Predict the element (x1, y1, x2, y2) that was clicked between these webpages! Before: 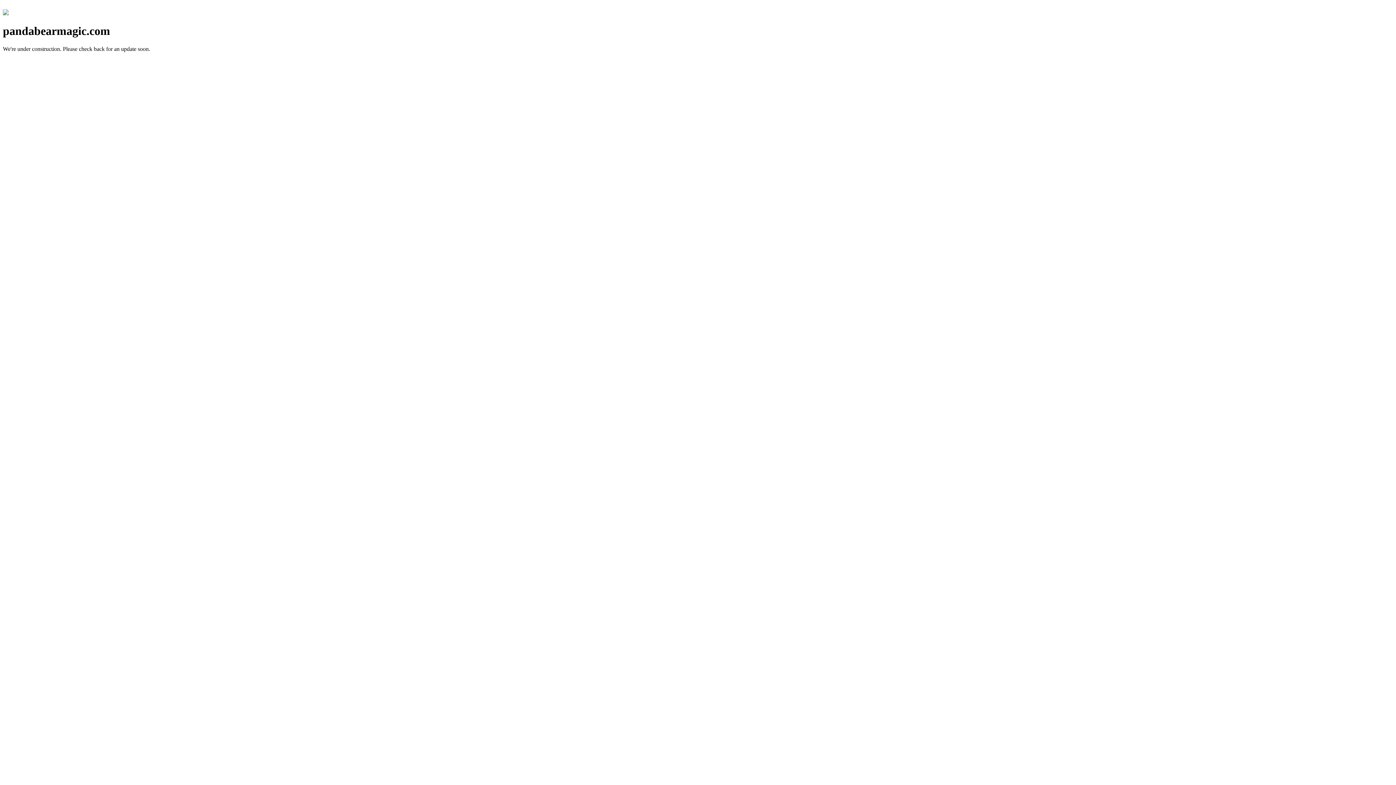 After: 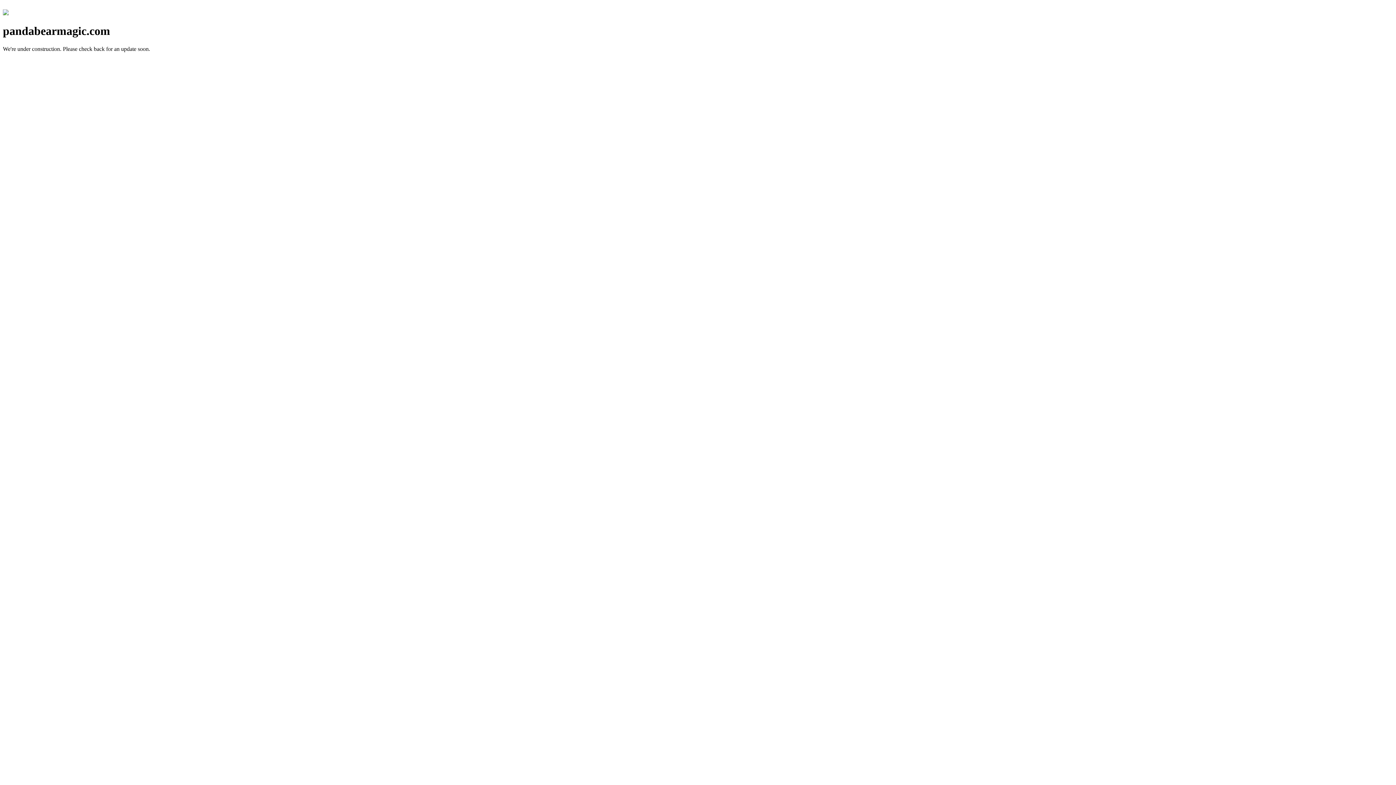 Action: bbox: (2, 10, 8, 16)